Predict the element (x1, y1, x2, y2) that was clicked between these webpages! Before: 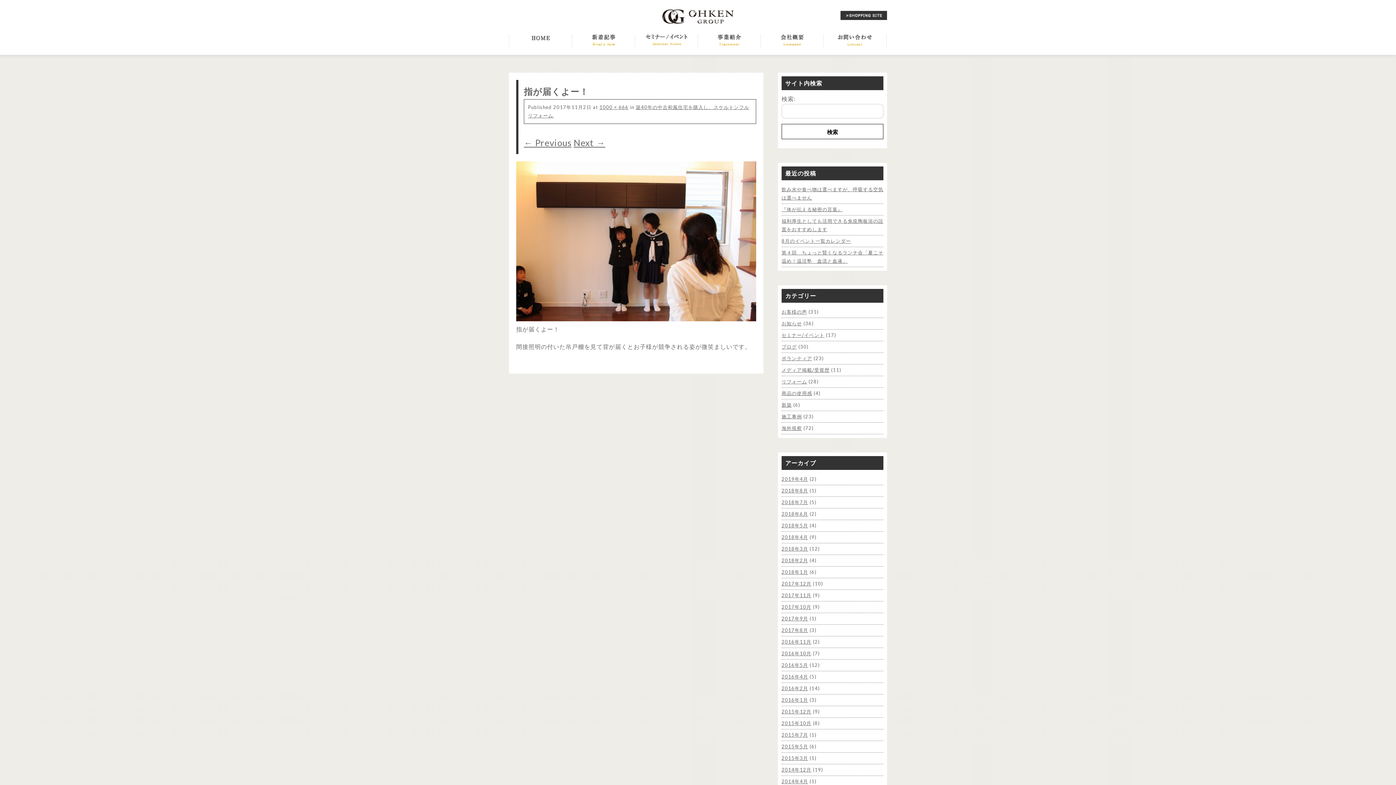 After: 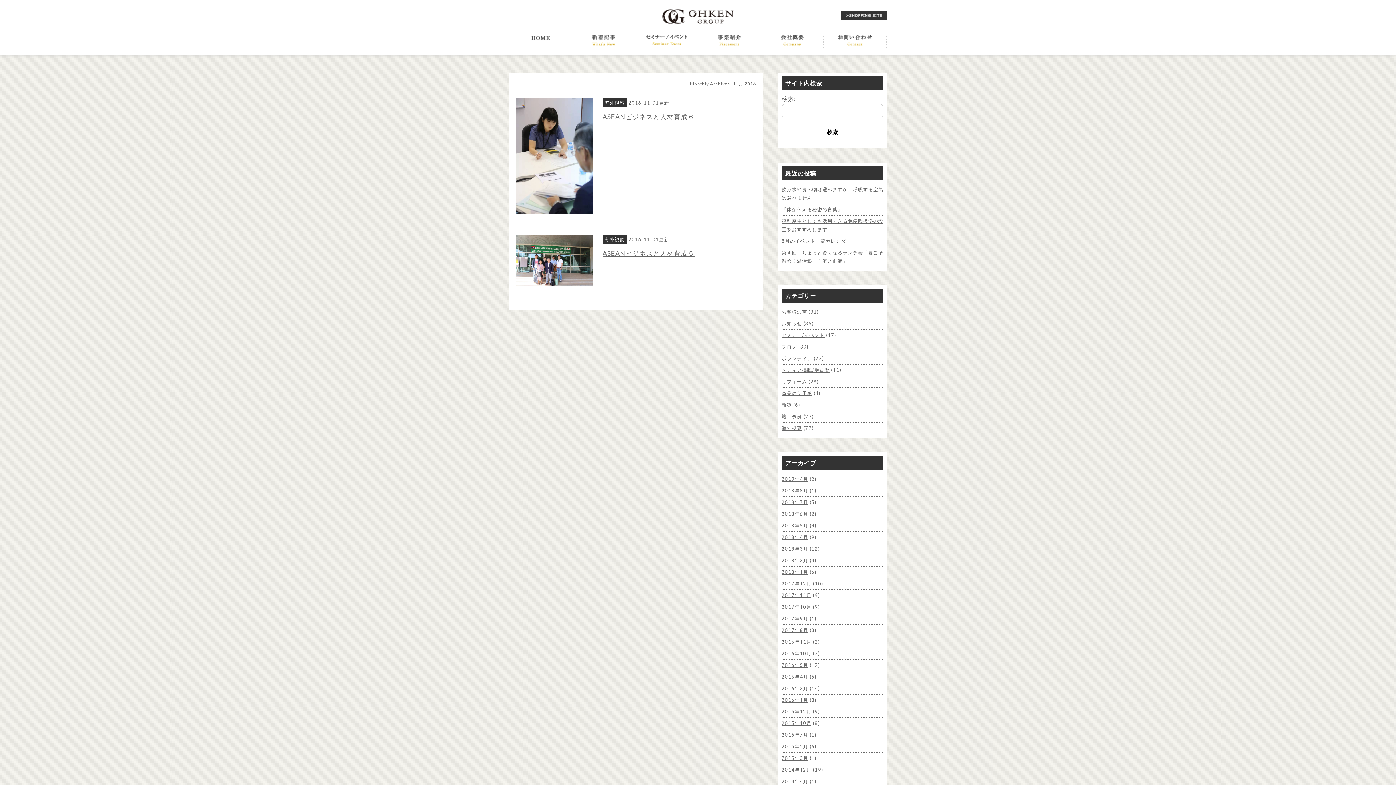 Action: label: 2016年11月 bbox: (781, 639, 811, 645)